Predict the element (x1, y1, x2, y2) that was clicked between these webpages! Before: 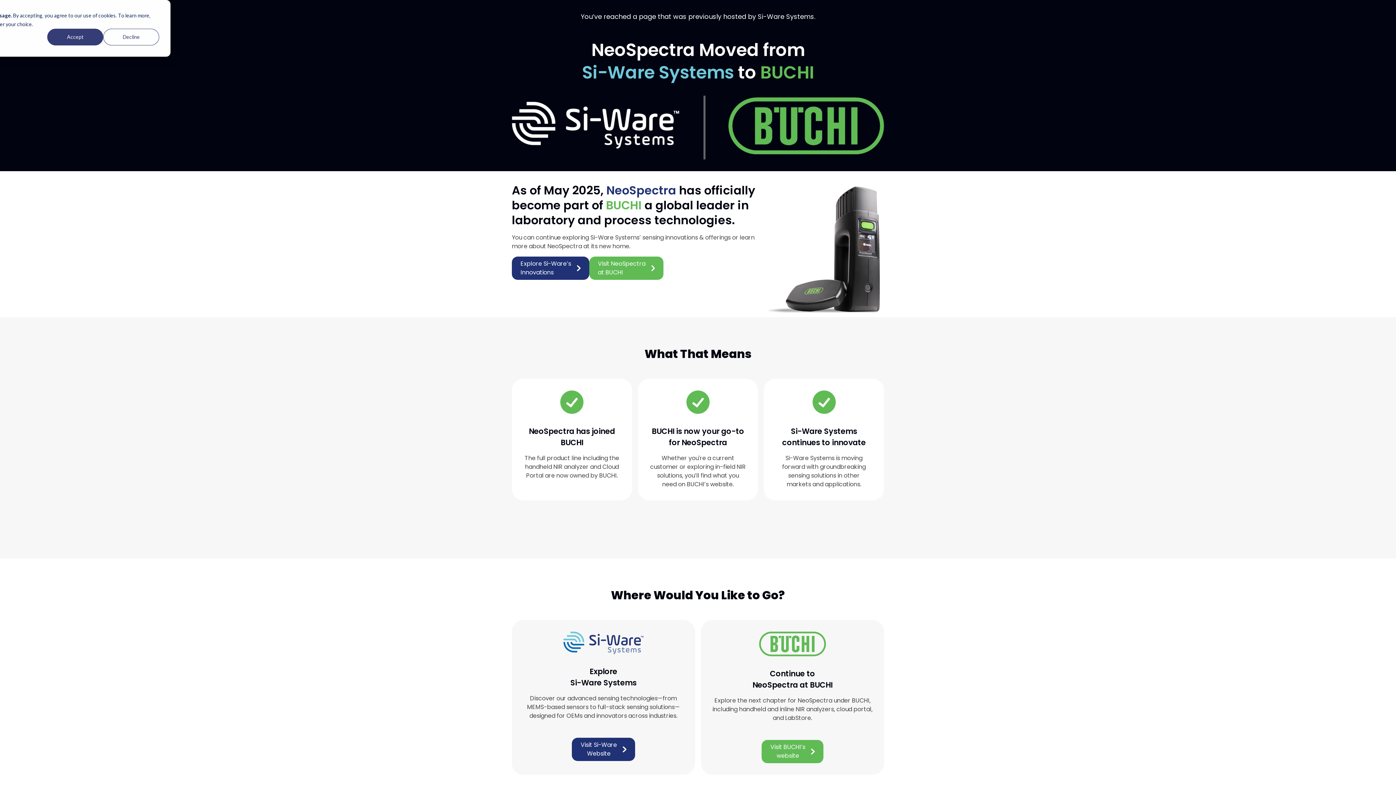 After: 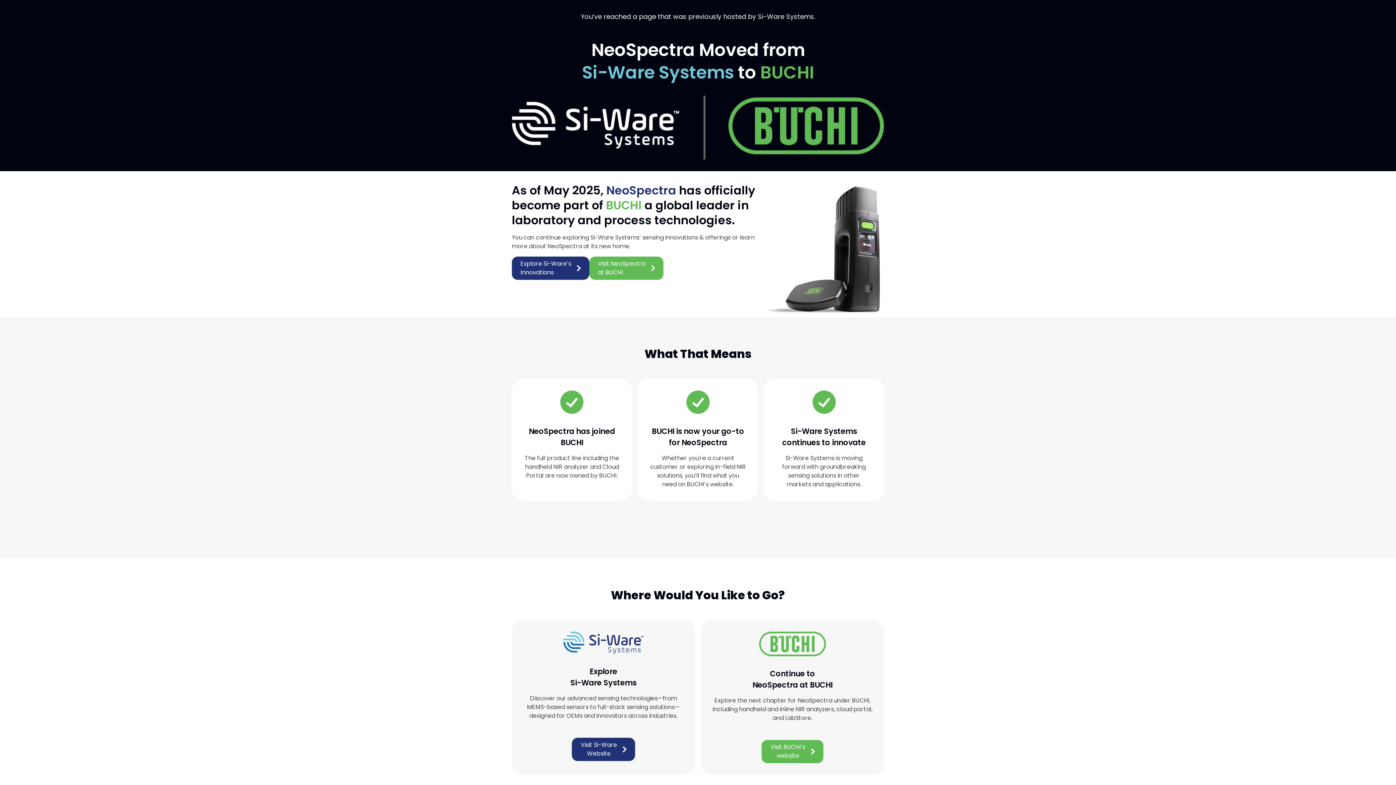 Action: label: Accept bbox: (47, 28, 103, 45)